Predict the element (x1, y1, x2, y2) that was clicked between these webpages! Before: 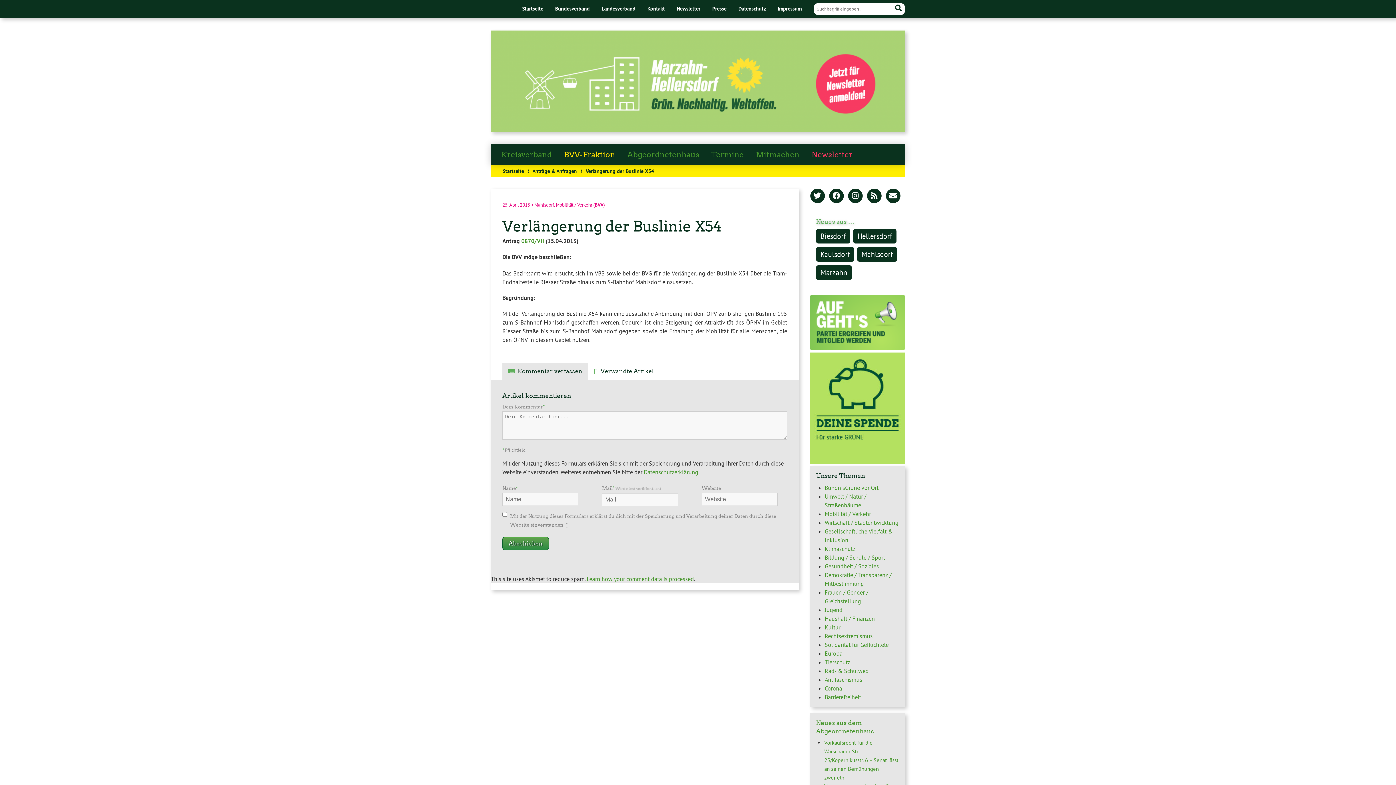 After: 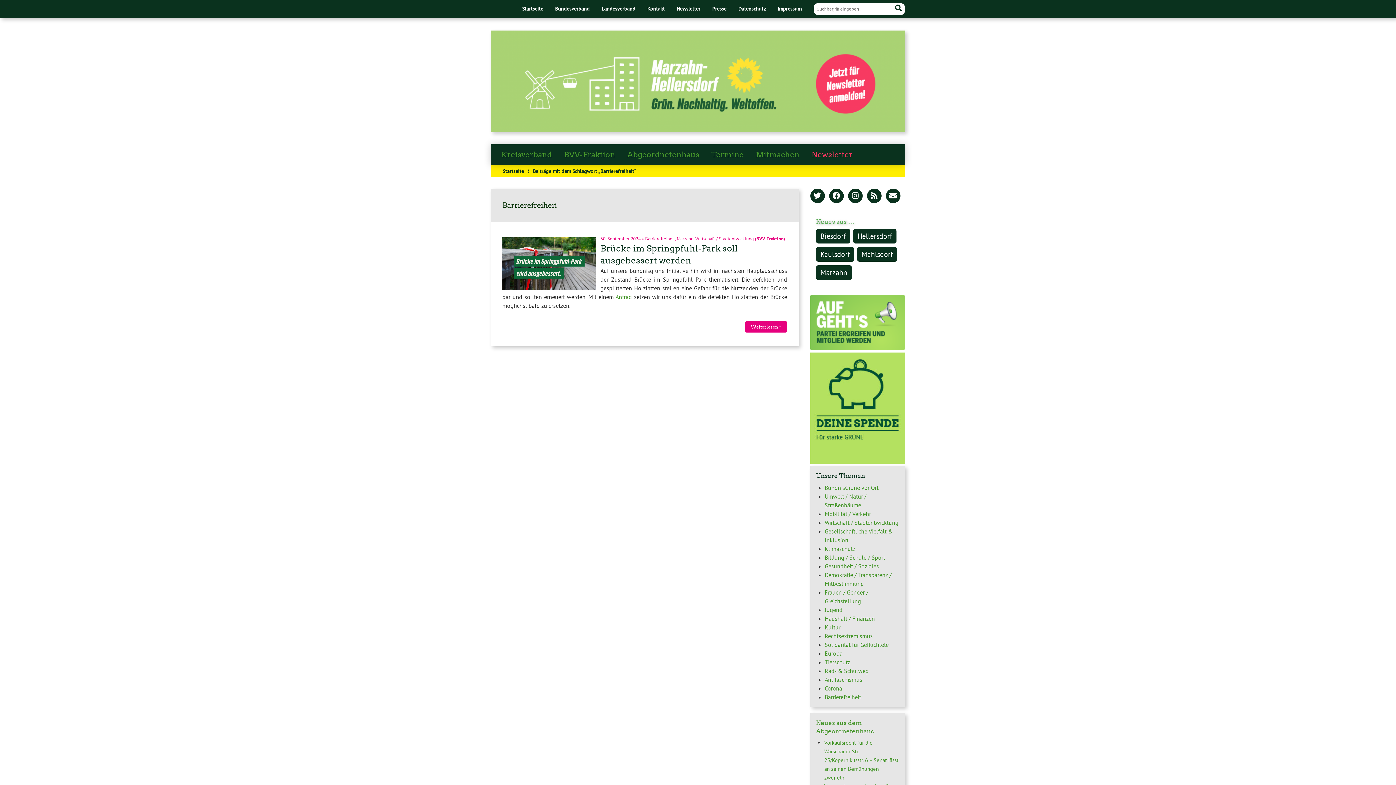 Action: label: Barrierefreiheit bbox: (824, 693, 861, 700)